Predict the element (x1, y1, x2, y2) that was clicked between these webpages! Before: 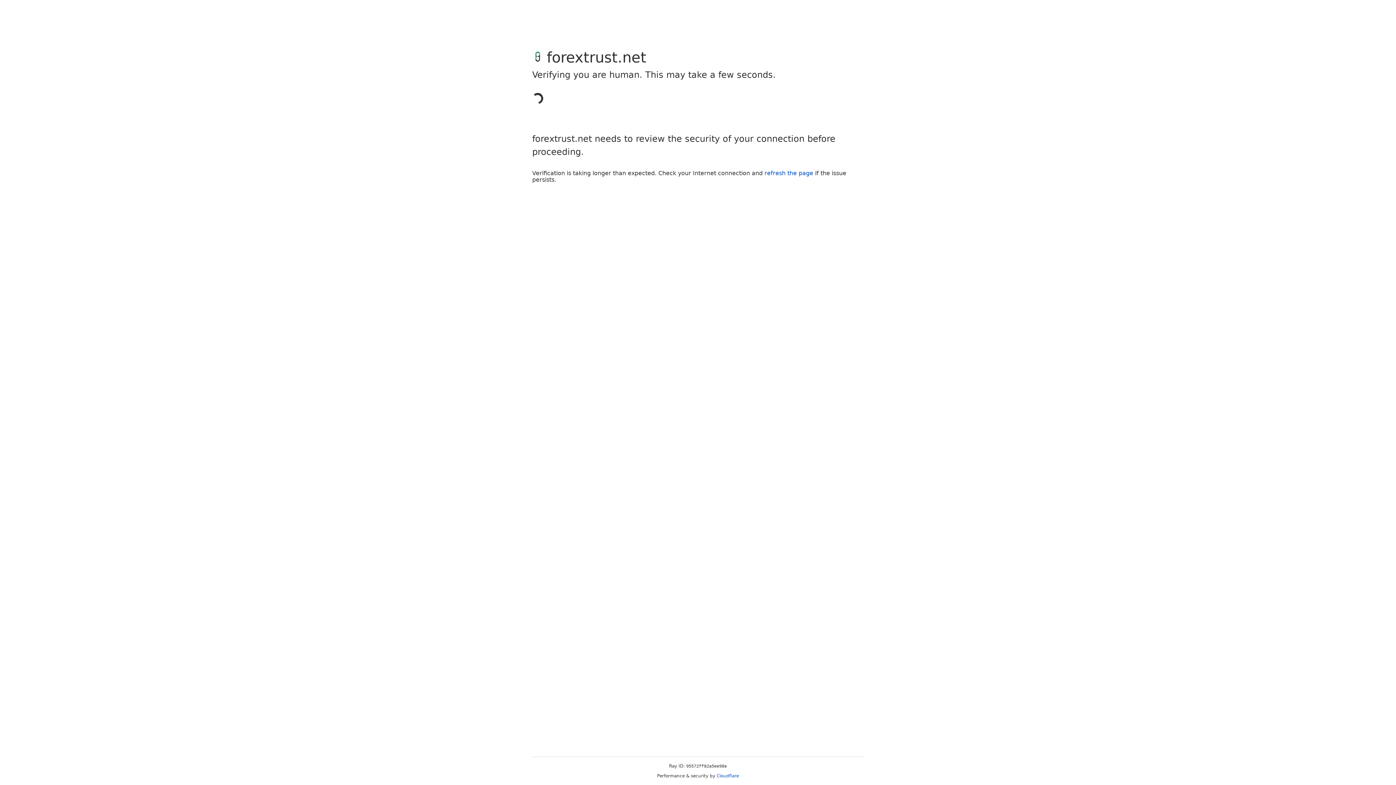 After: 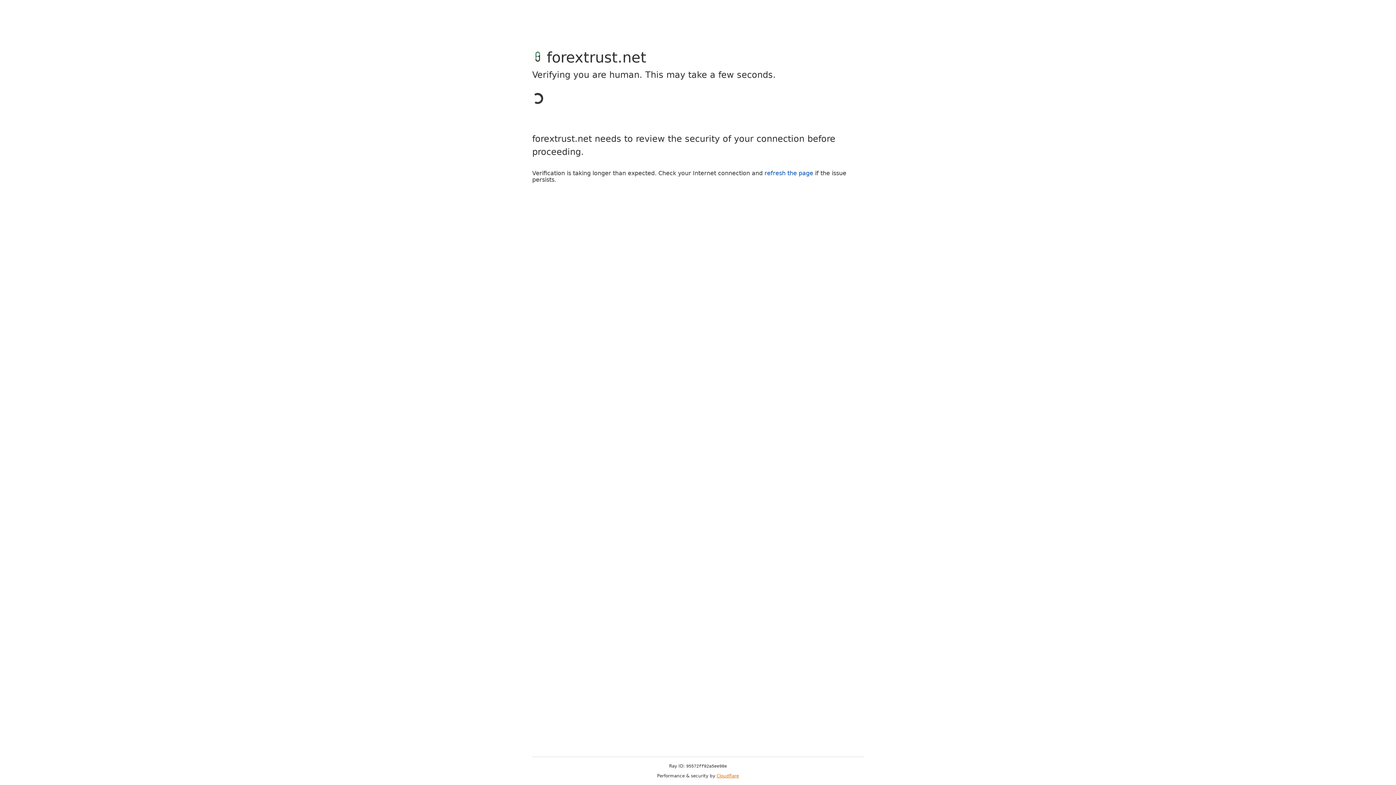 Action: label: Cloudflare bbox: (716, 773, 739, 778)